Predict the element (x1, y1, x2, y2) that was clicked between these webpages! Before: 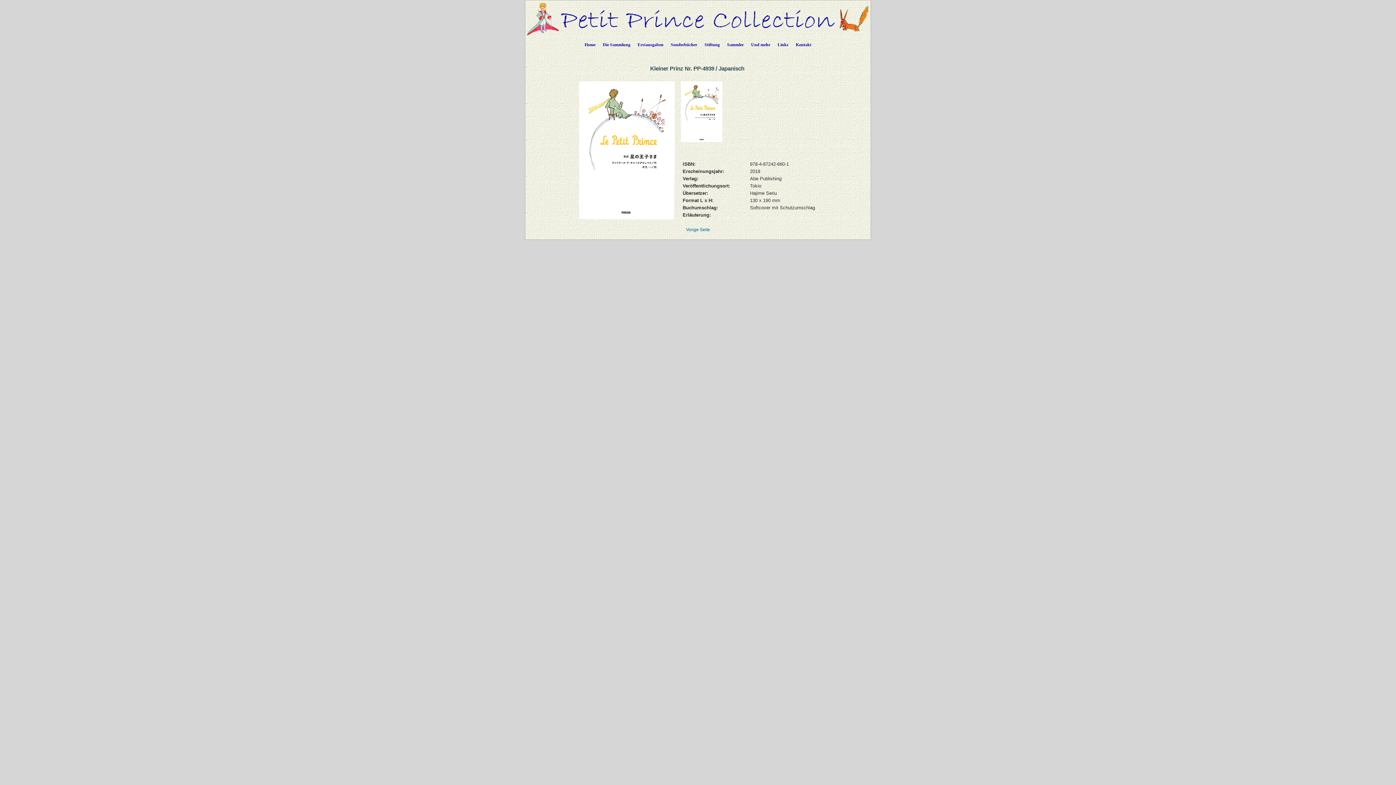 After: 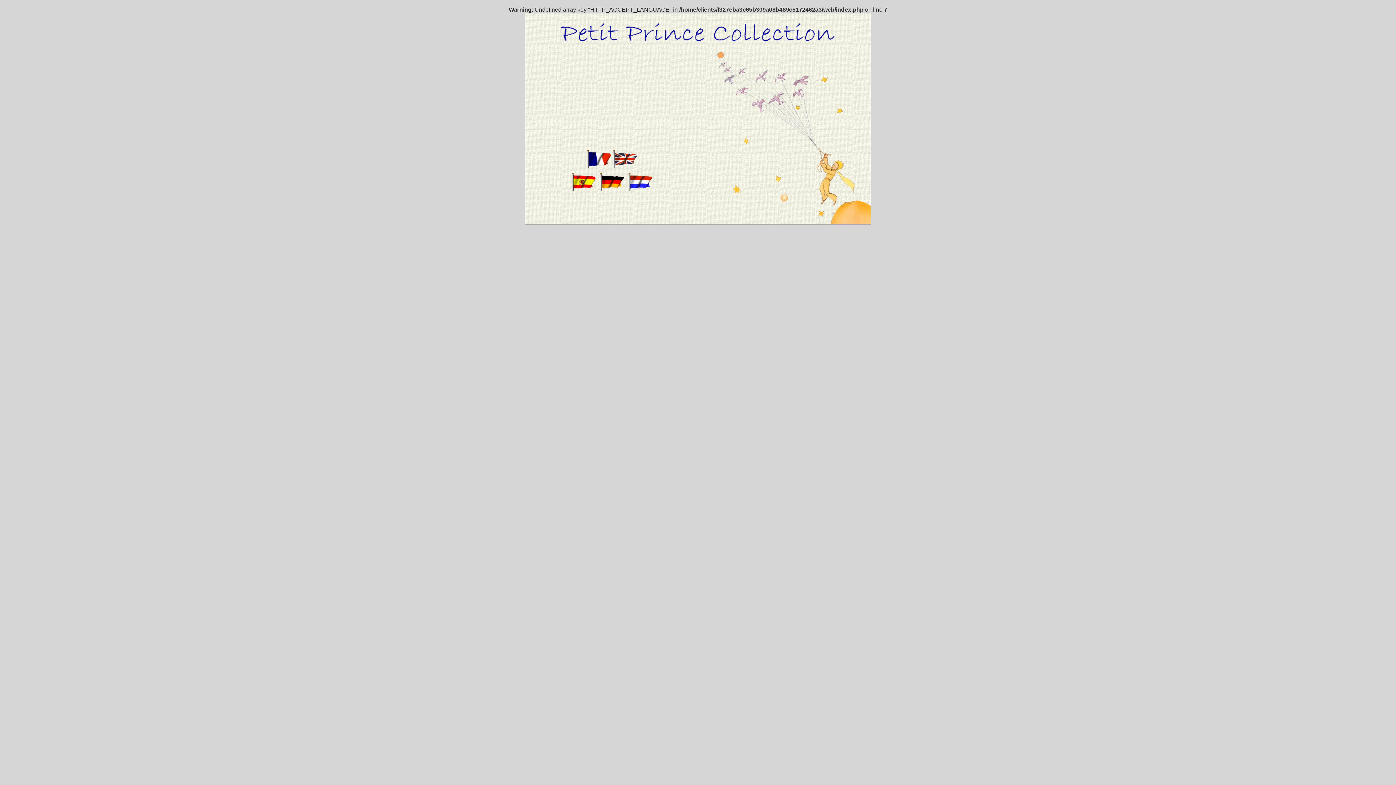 Action: bbox: (581, 36, 599, 50) label: Home